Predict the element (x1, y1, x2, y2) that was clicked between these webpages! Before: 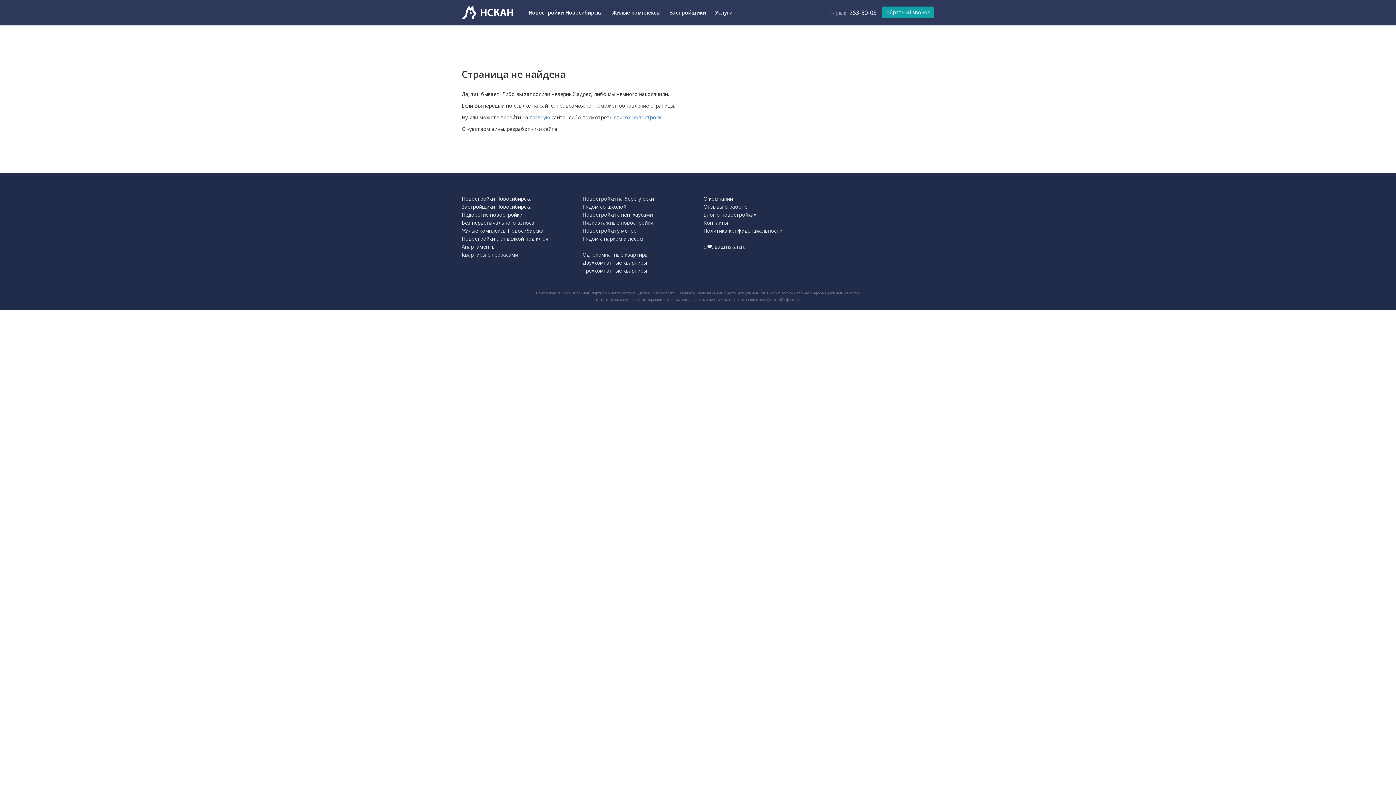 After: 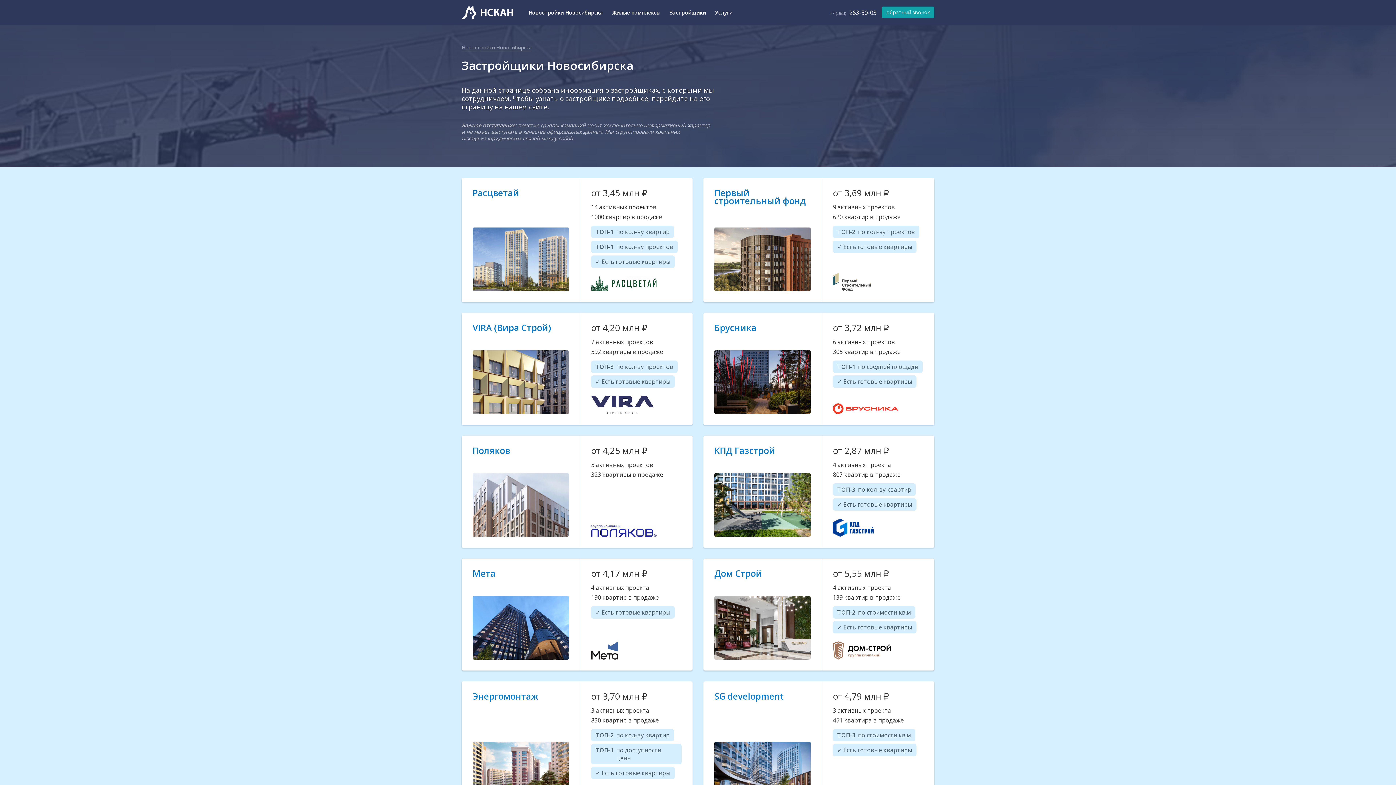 Action: label: Застройщики Новосибирска bbox: (461, 203, 532, 210)